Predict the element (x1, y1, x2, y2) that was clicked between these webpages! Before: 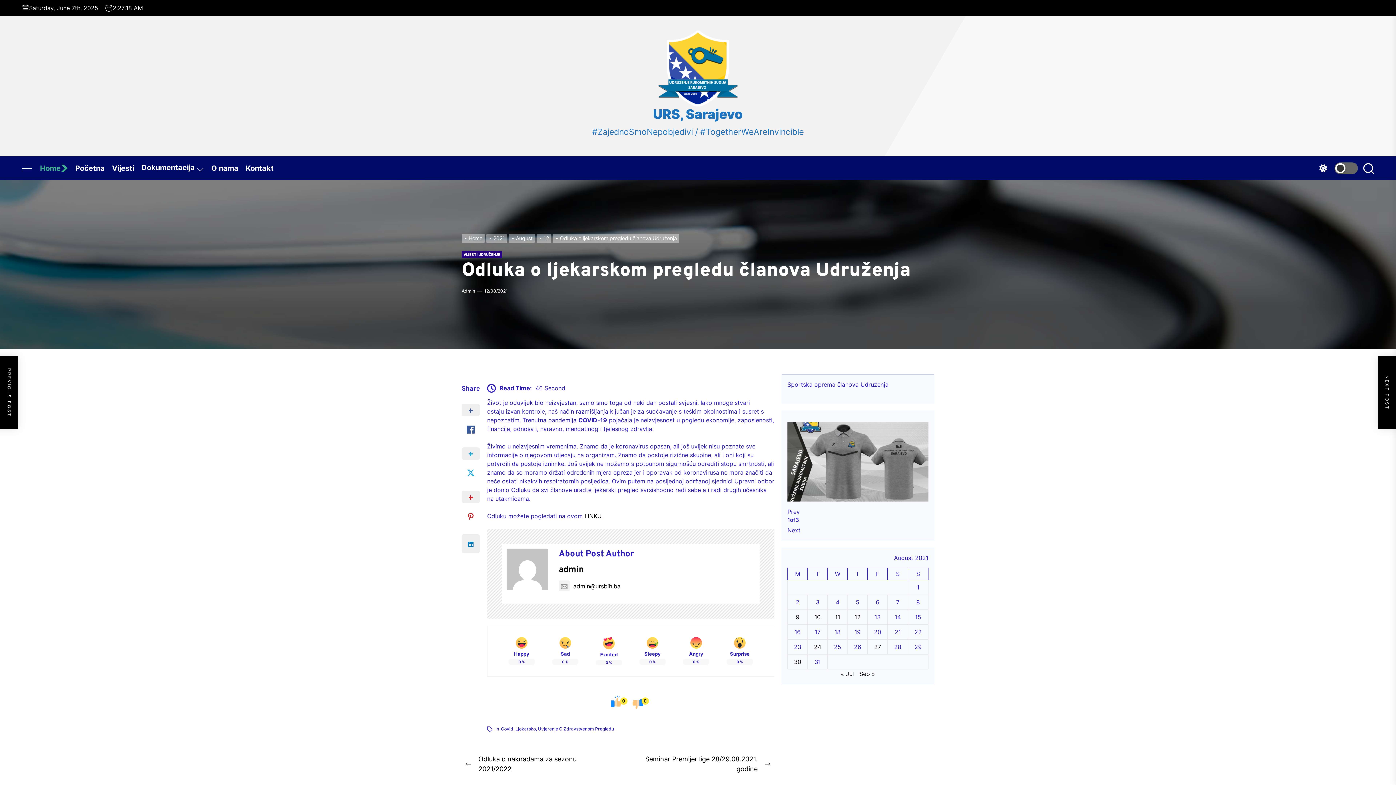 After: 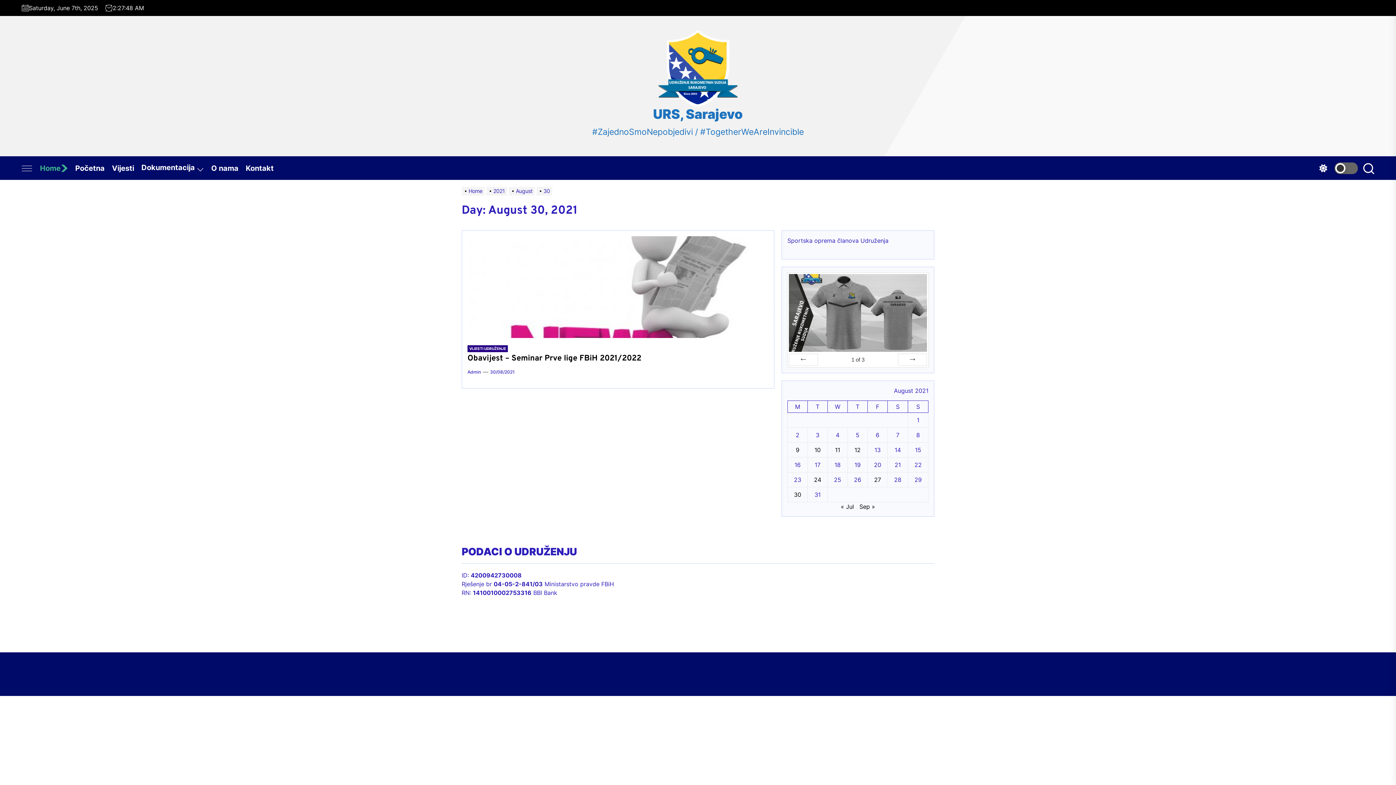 Action: label: Posts published on August 30, 2021 bbox: (794, 658, 801, 665)